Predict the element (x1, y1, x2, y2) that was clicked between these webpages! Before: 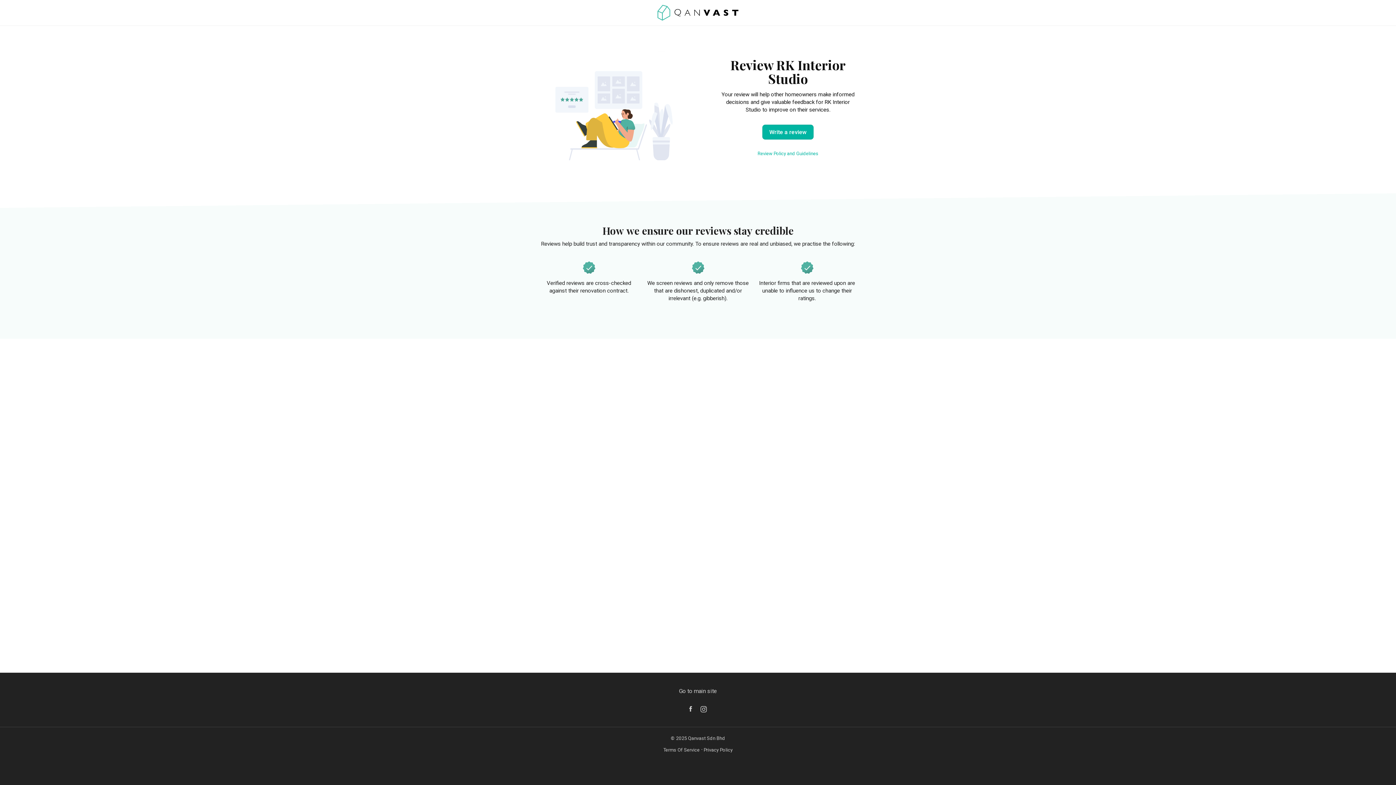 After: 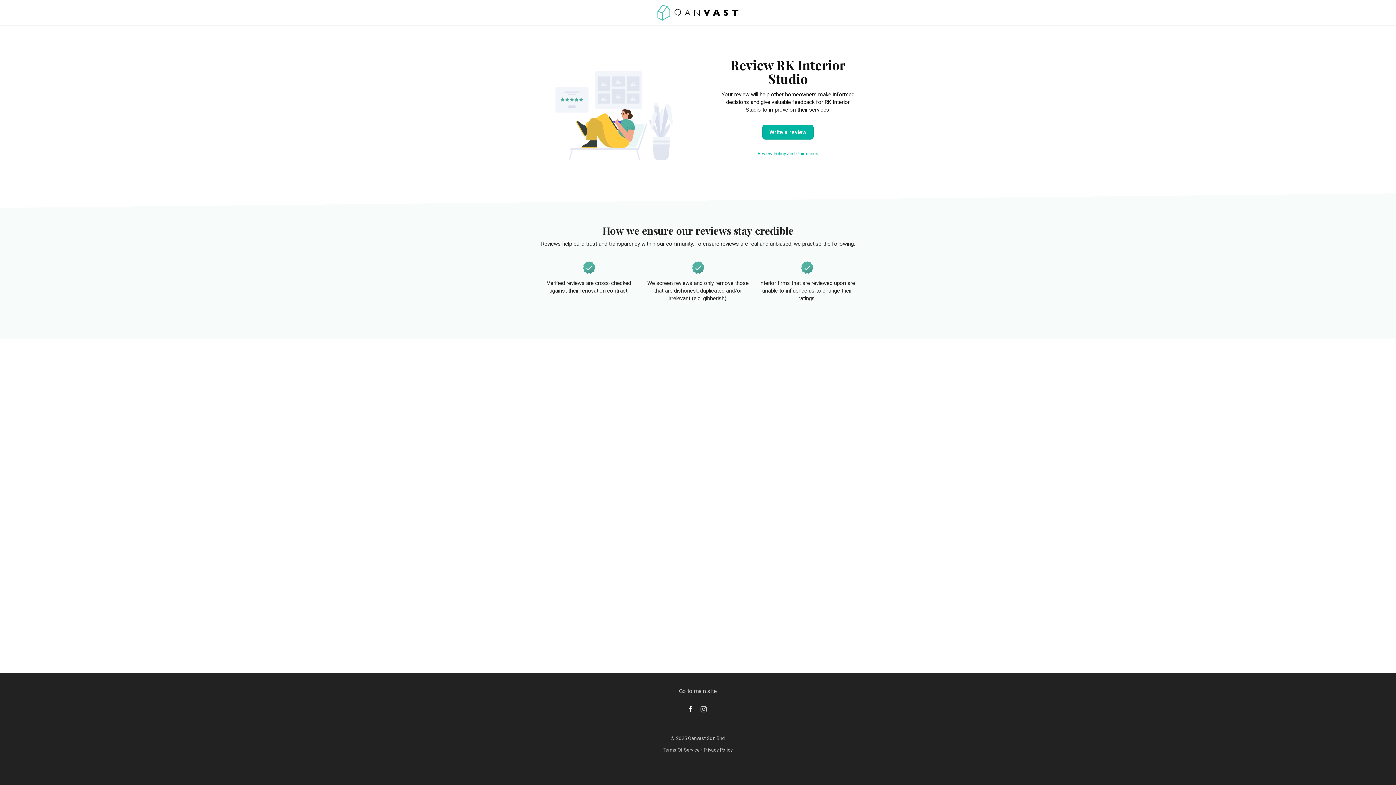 Action: bbox: (689, 706, 692, 712) label: Qanvast Facebook